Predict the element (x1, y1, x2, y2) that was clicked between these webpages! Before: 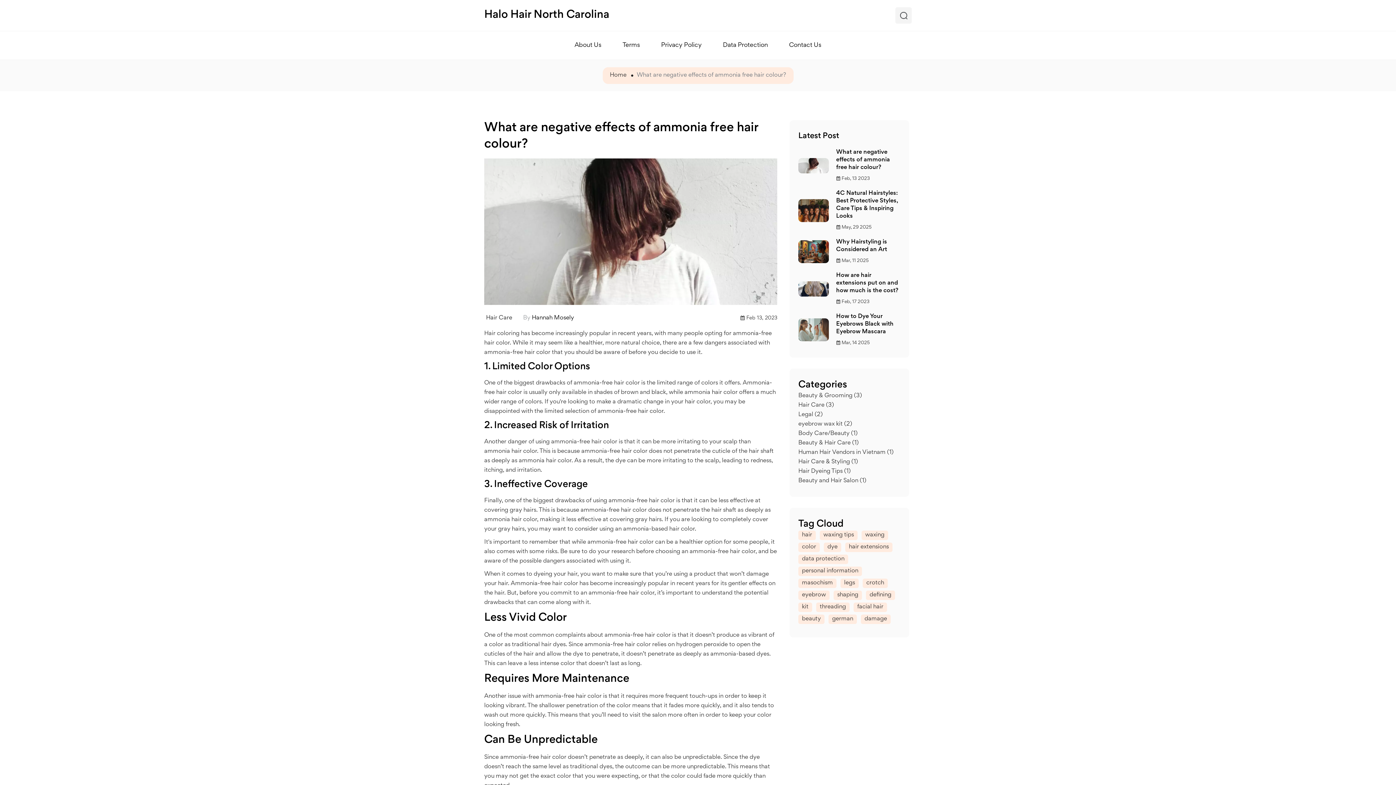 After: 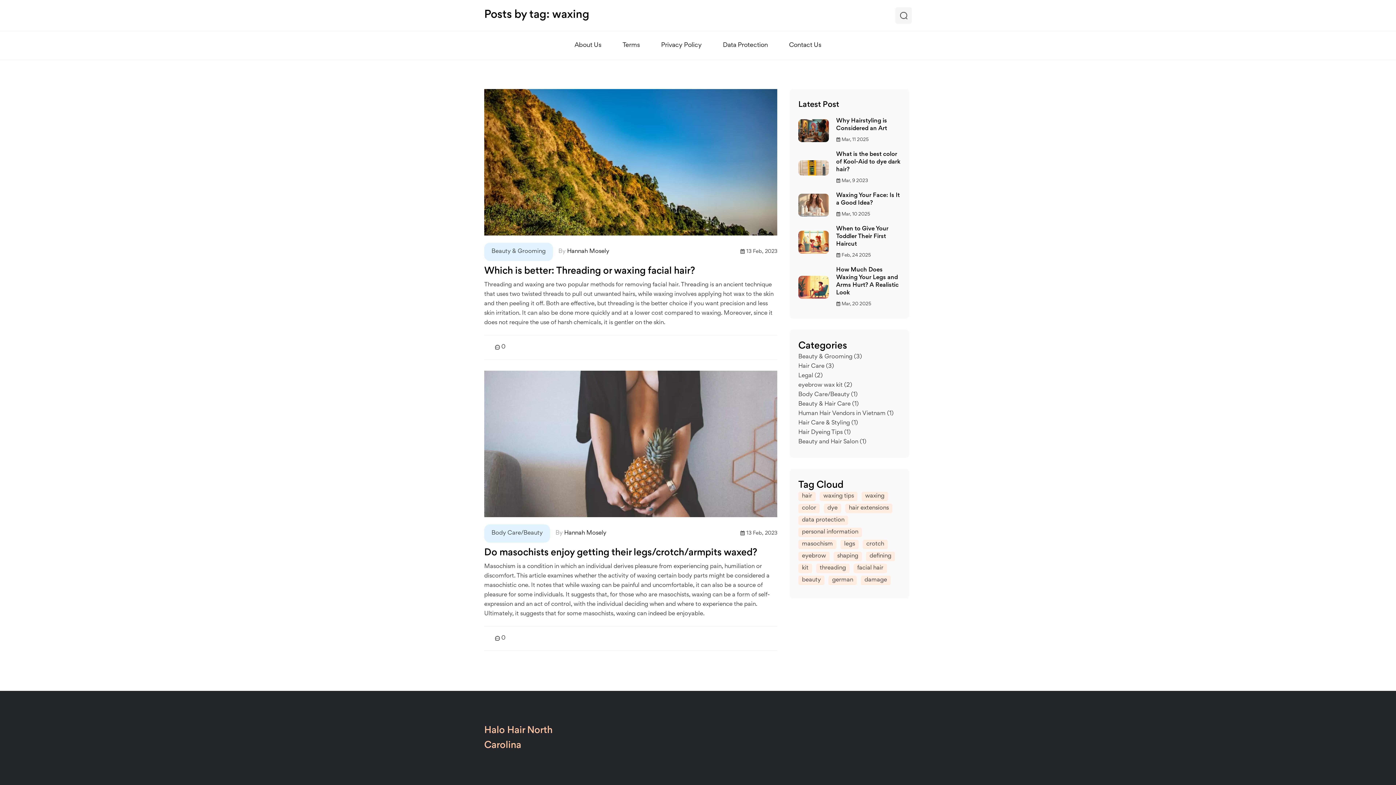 Action: bbox: (861, 530, 888, 540) label: waxing